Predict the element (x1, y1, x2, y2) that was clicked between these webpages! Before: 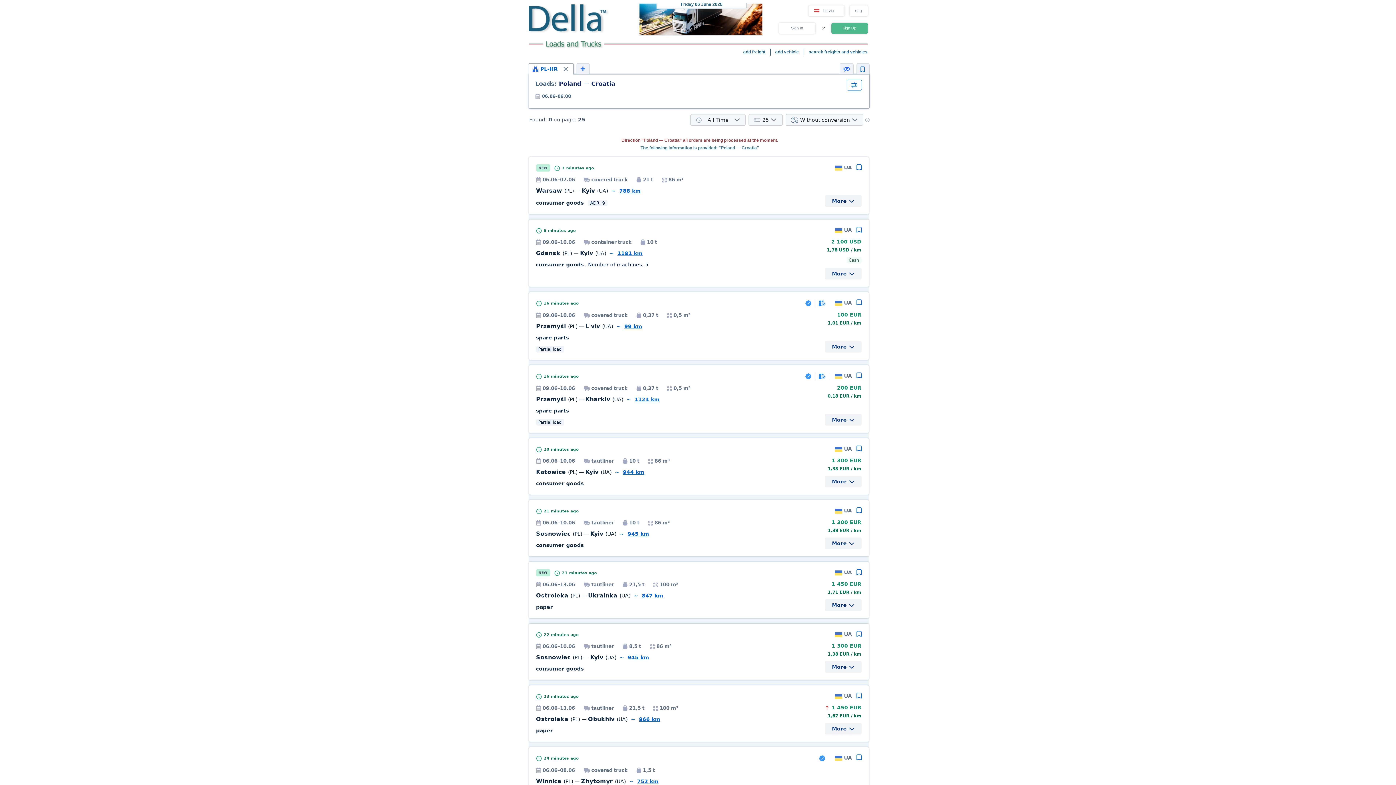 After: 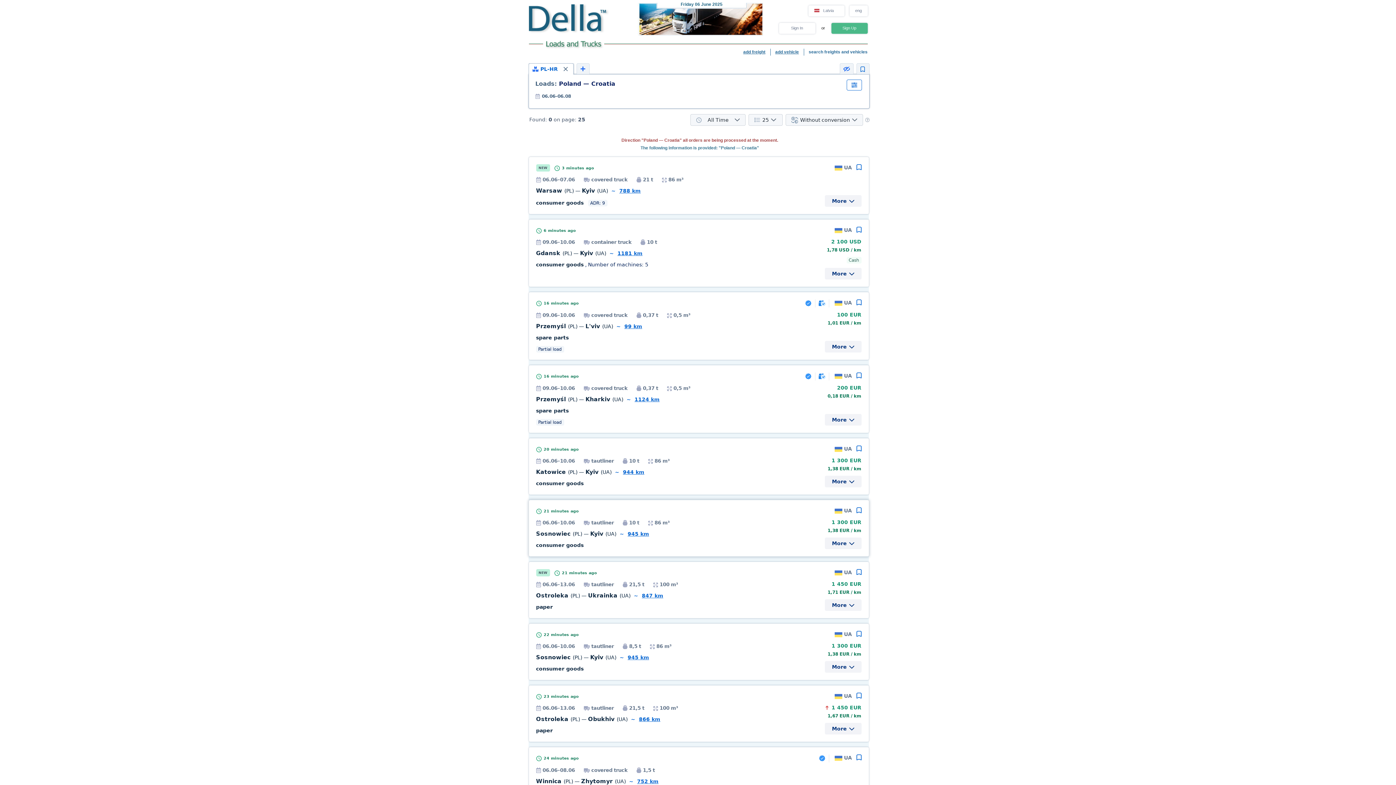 Action: label: 945 km bbox: (627, 531, 649, 537)